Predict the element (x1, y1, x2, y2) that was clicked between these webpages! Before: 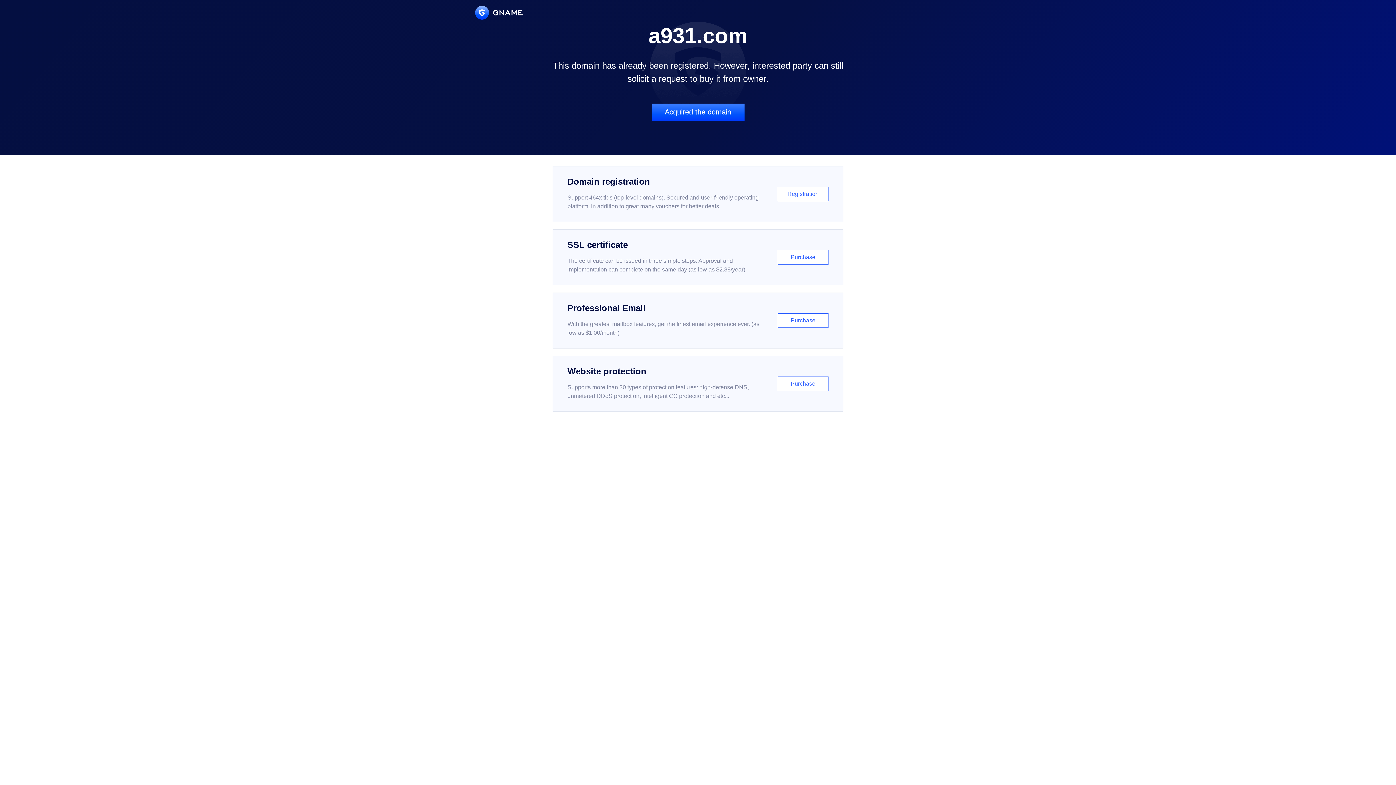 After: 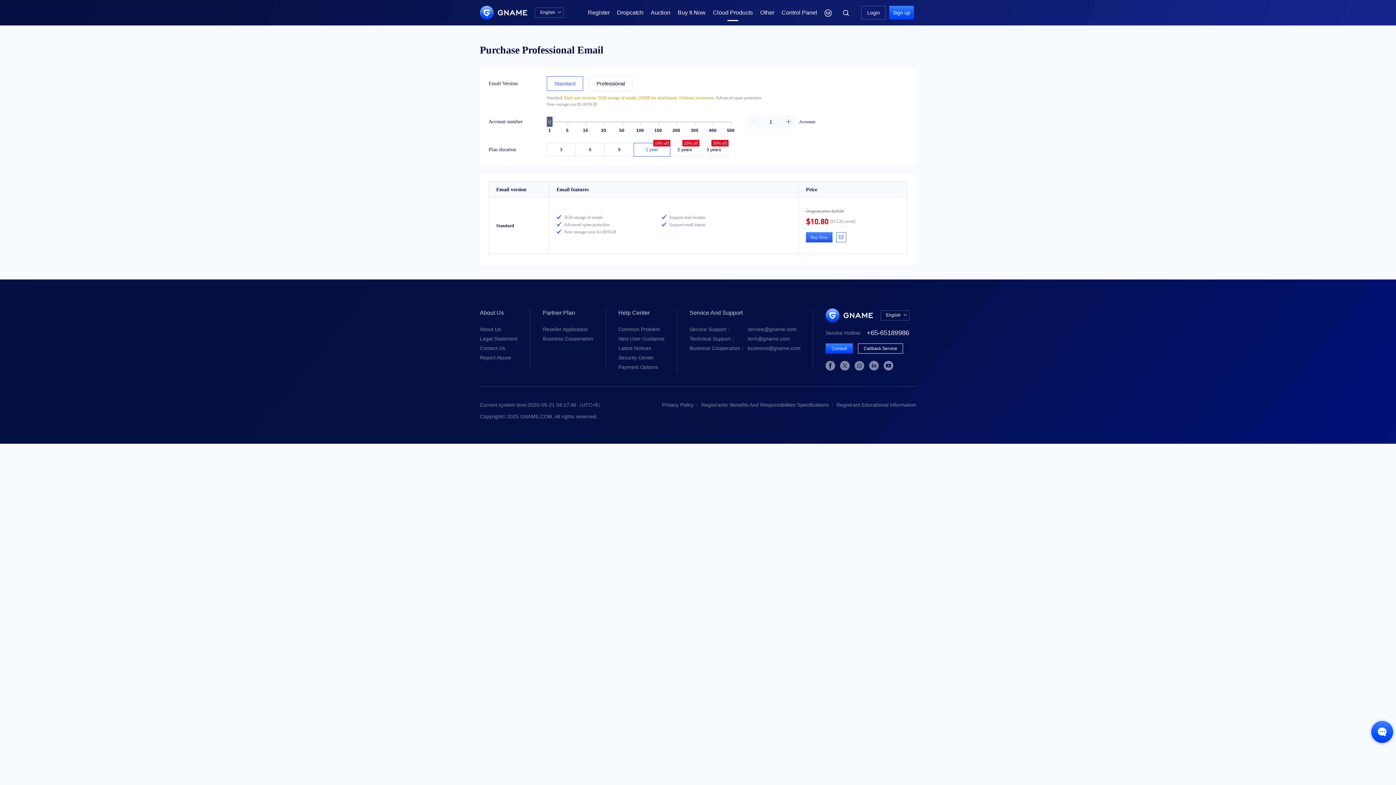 Action: bbox: (552, 292, 843, 348) label: Professional Email

With the greatest mailbox features, get the finest email experience ever. (as low as $1.00/month)

Purchase